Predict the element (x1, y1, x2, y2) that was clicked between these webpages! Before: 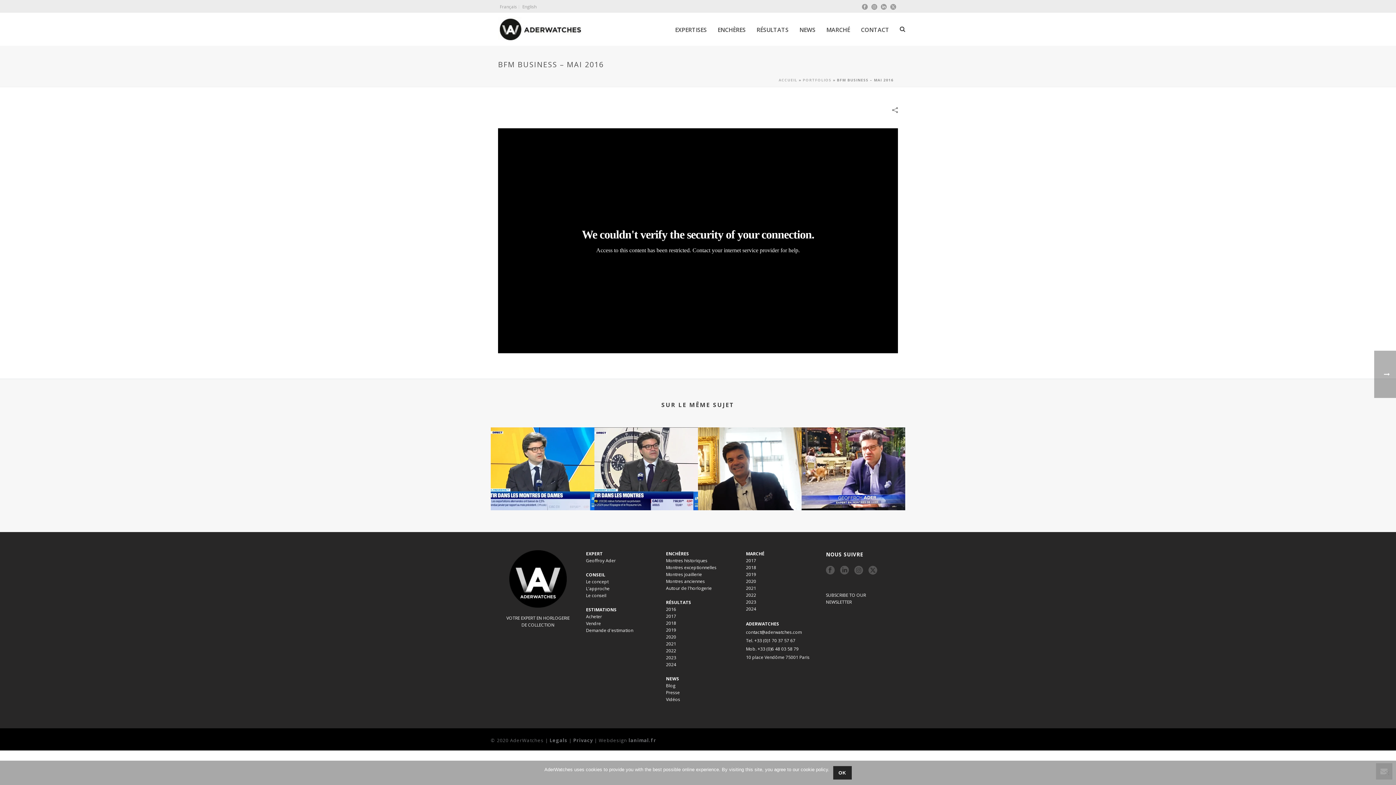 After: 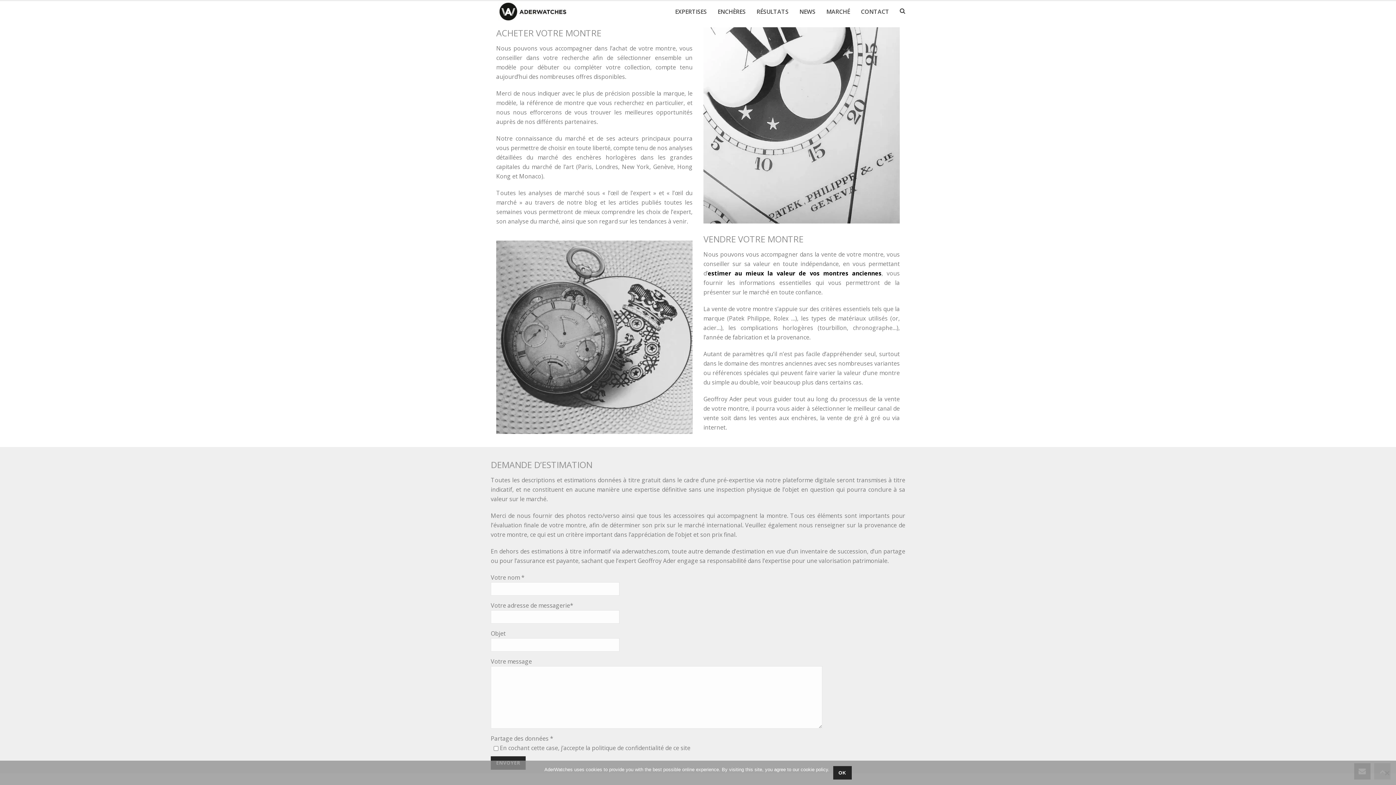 Action: bbox: (586, 613, 602, 619) label: Acheter